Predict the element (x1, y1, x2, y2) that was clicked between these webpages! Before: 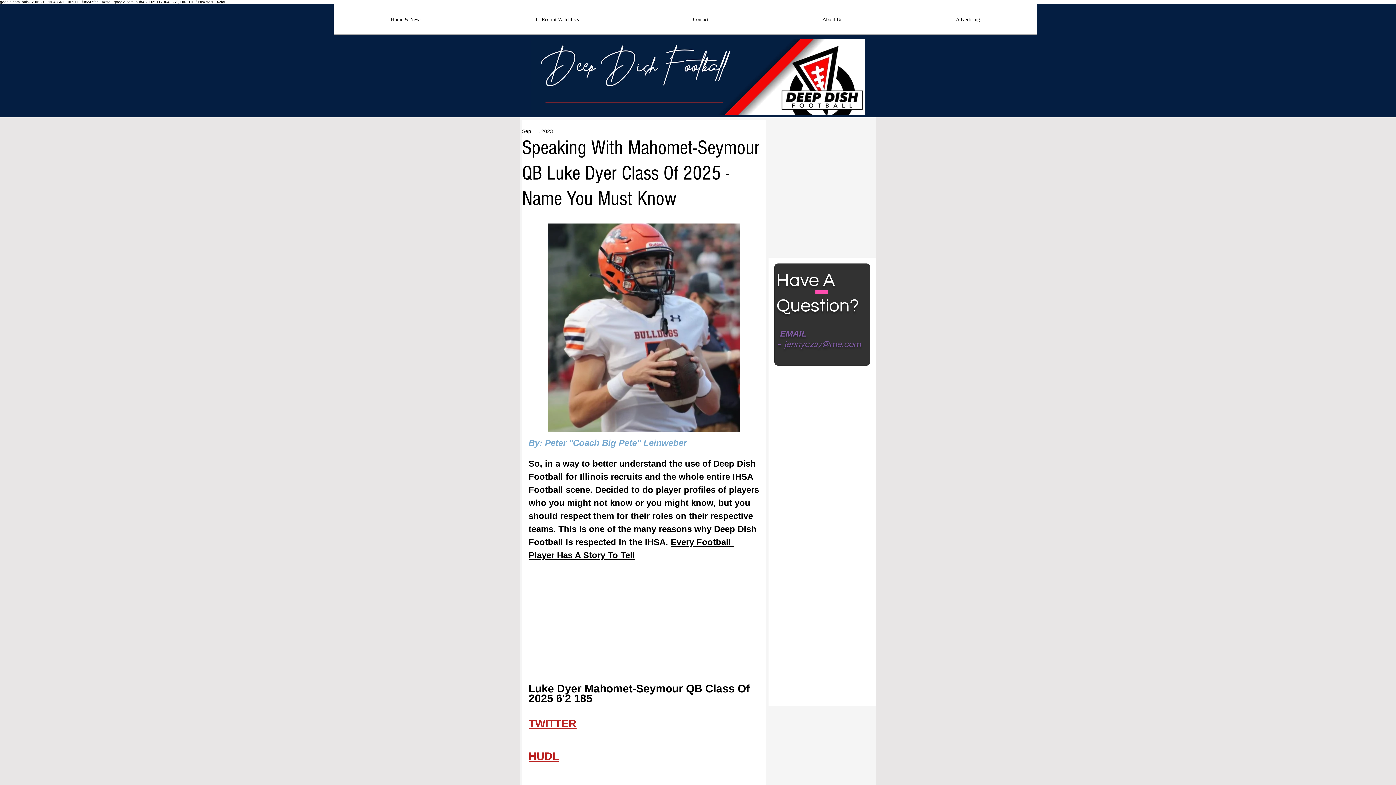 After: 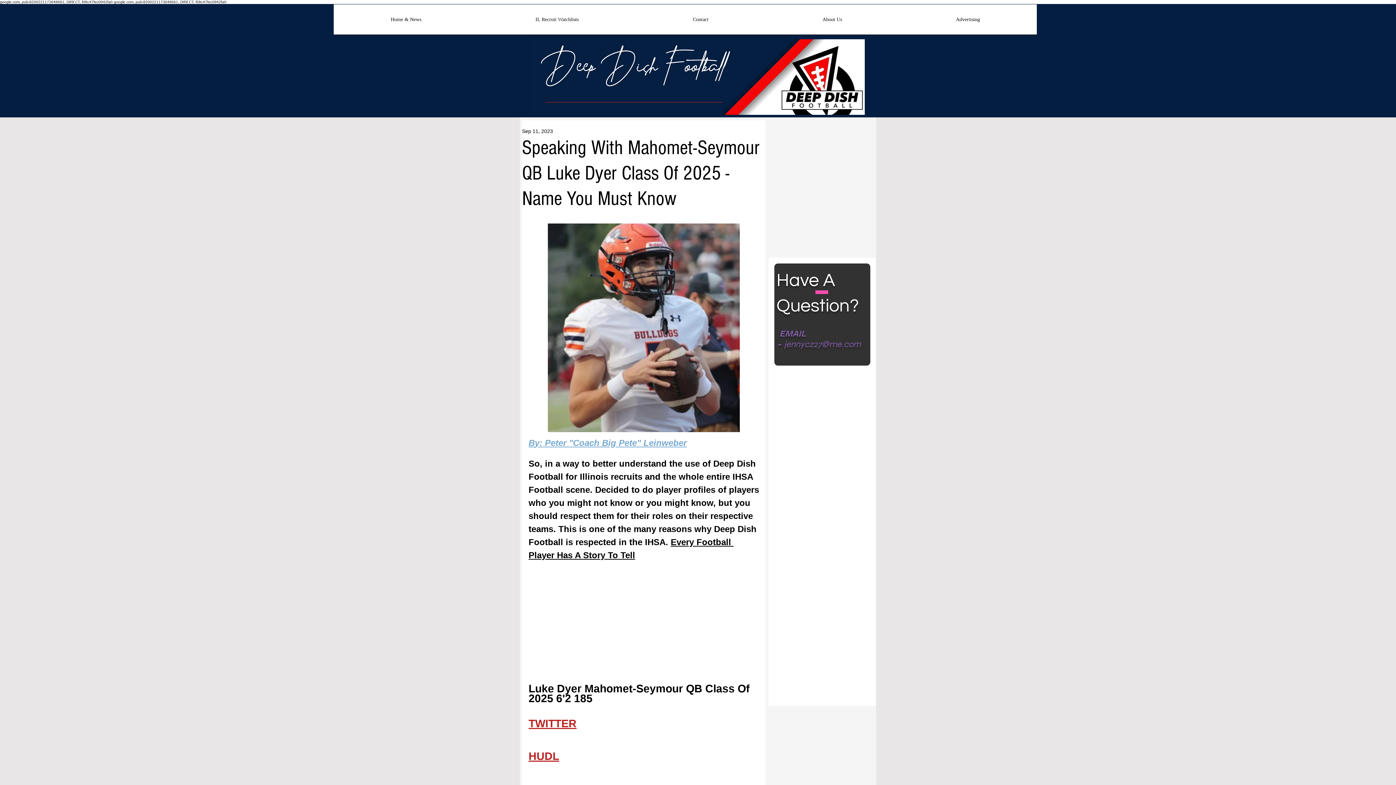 Action: bbox: (528, 722, 576, 728) label: TWITTER